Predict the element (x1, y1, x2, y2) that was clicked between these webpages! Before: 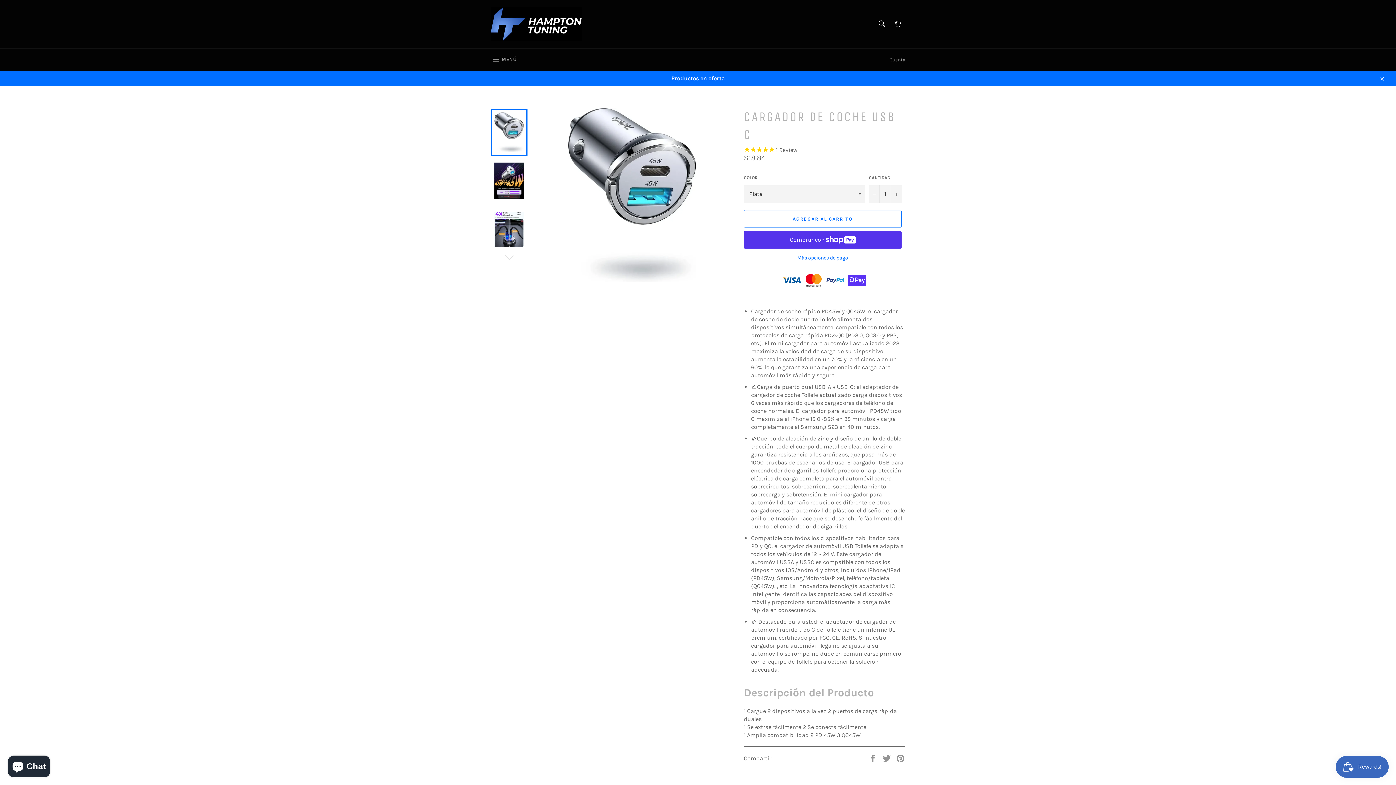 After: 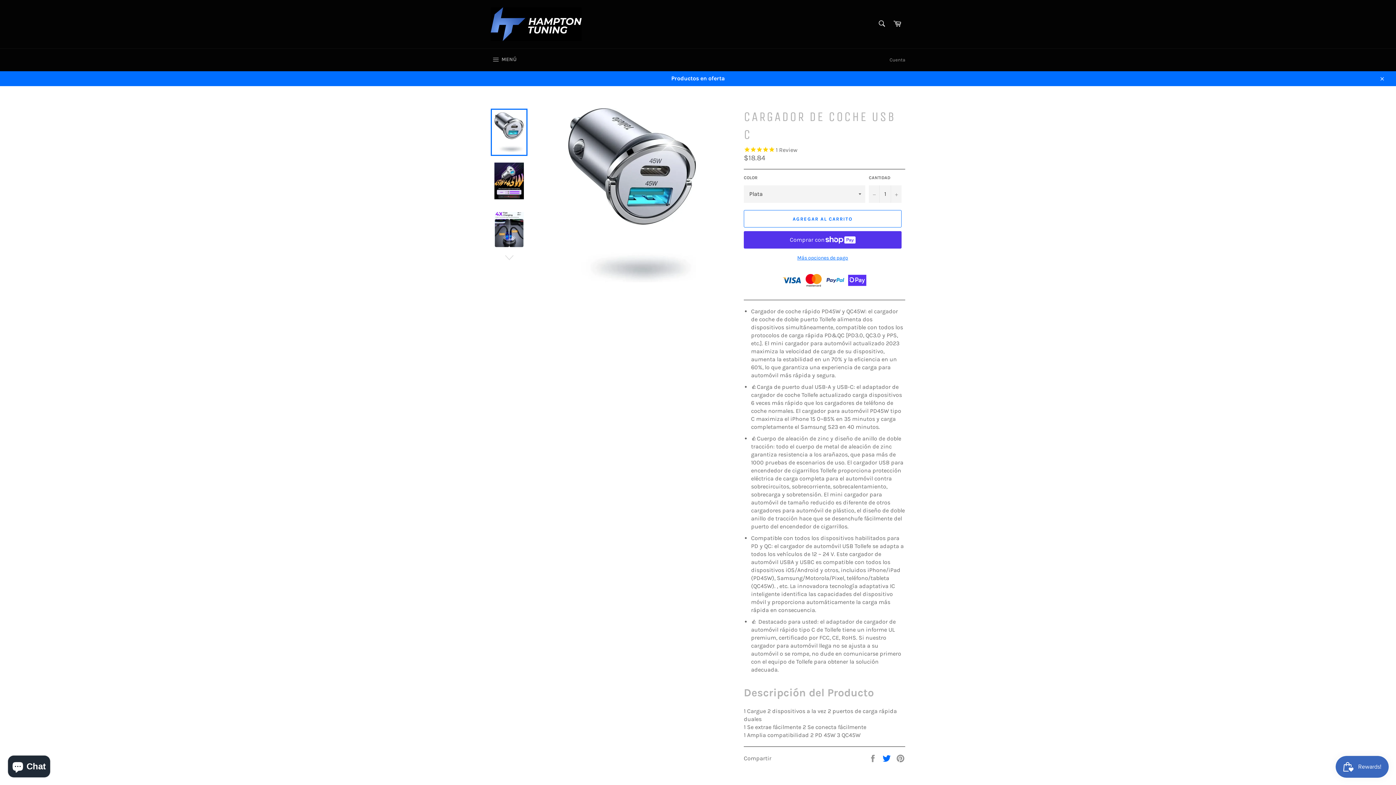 Action: label:  
Tuitear en Twitter bbox: (882, 754, 892, 761)